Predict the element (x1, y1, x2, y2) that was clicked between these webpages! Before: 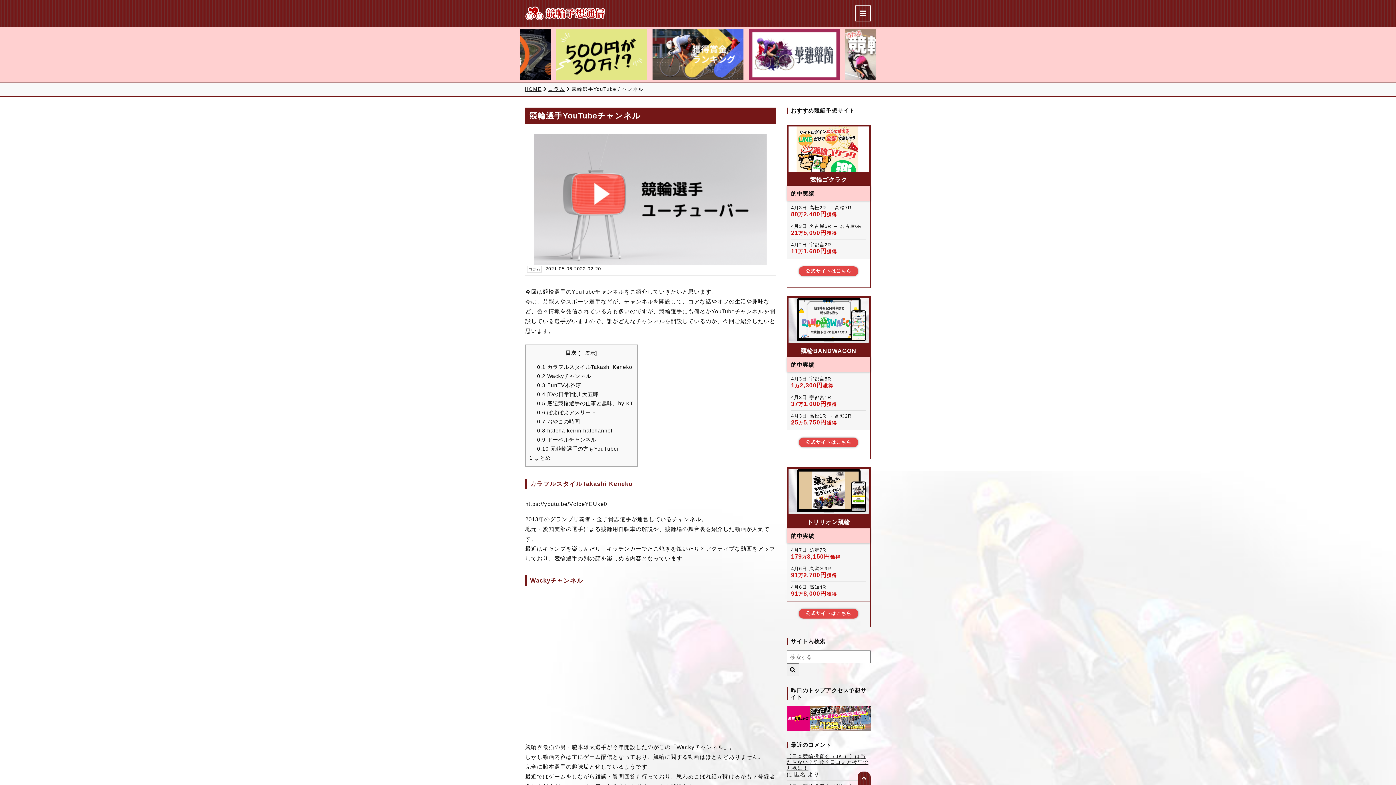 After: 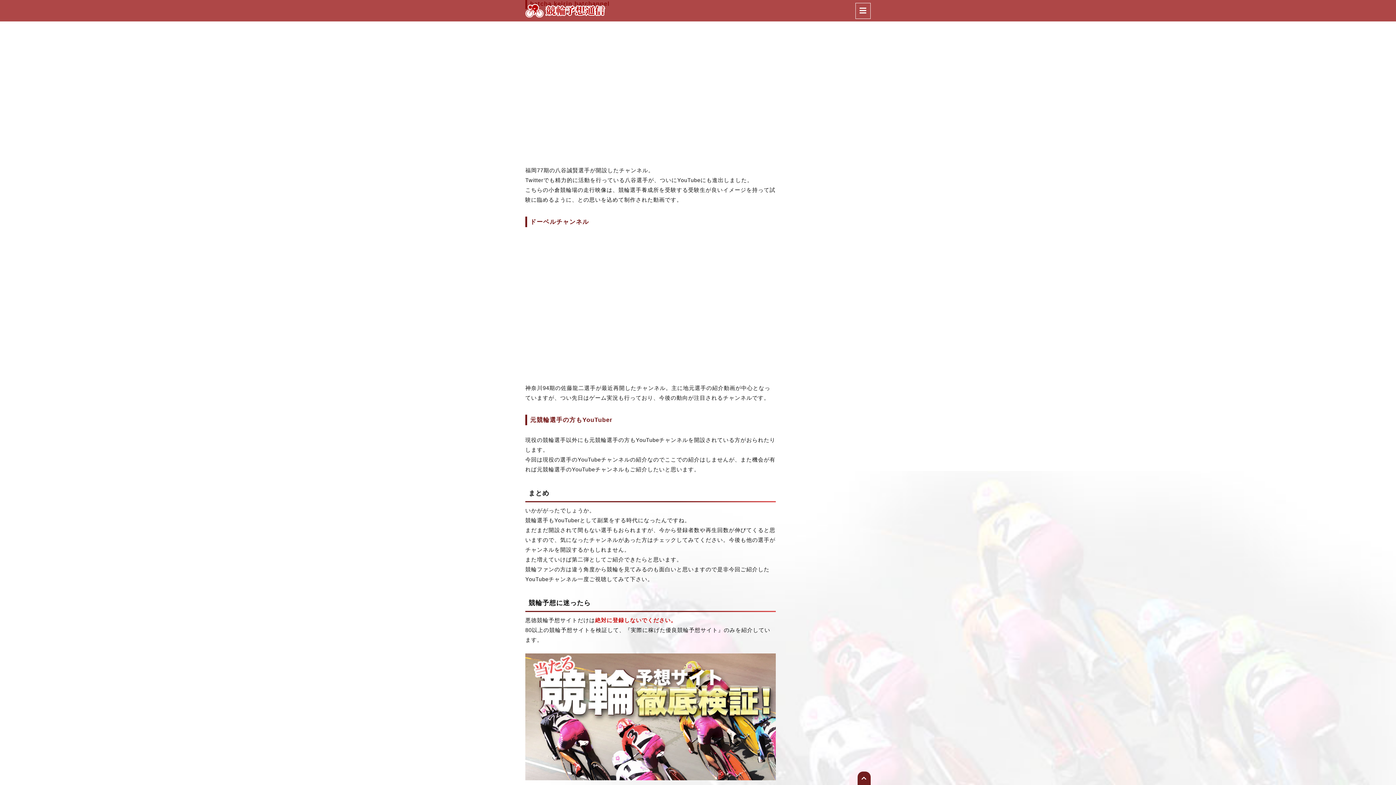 Action: bbox: (537, 428, 612, 433) label: 0.8 hatcha keirin hatchannel